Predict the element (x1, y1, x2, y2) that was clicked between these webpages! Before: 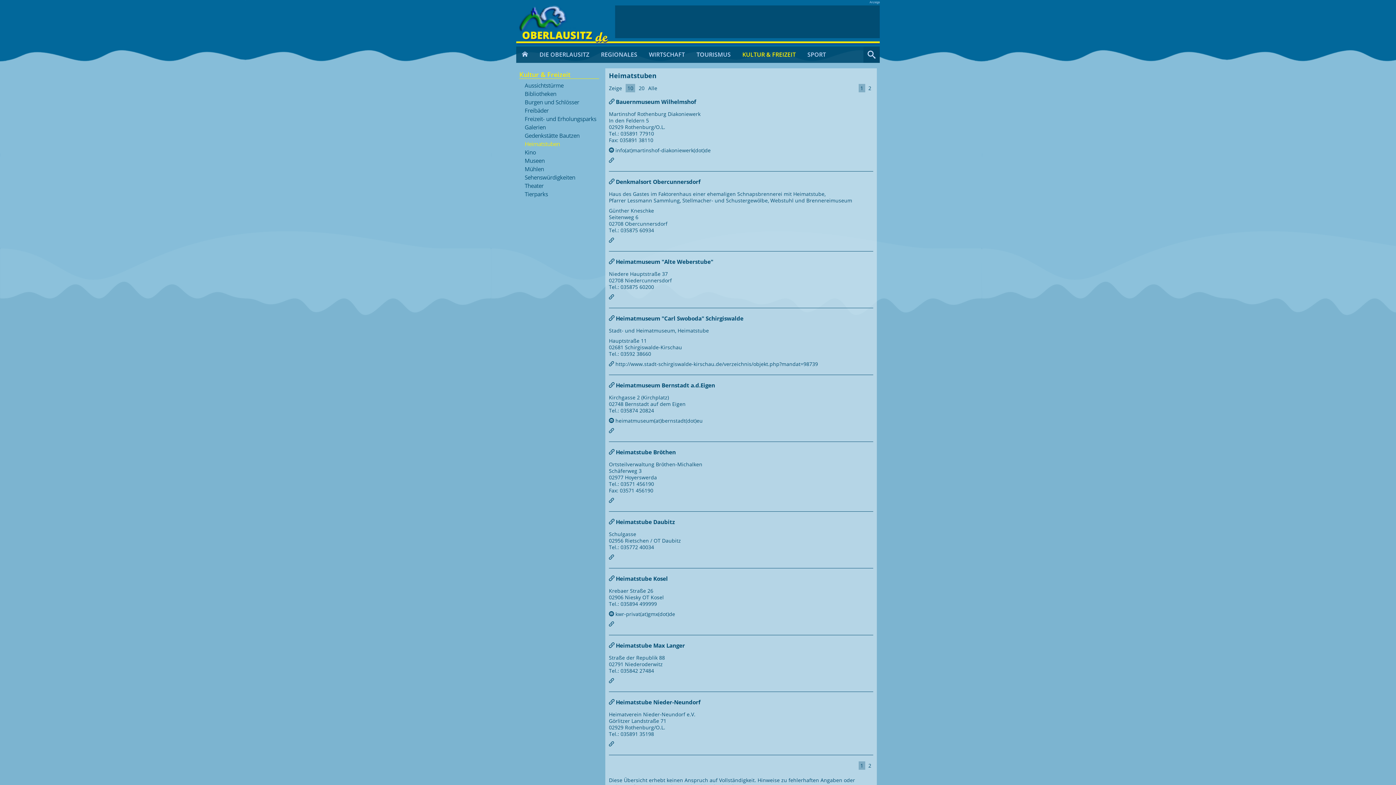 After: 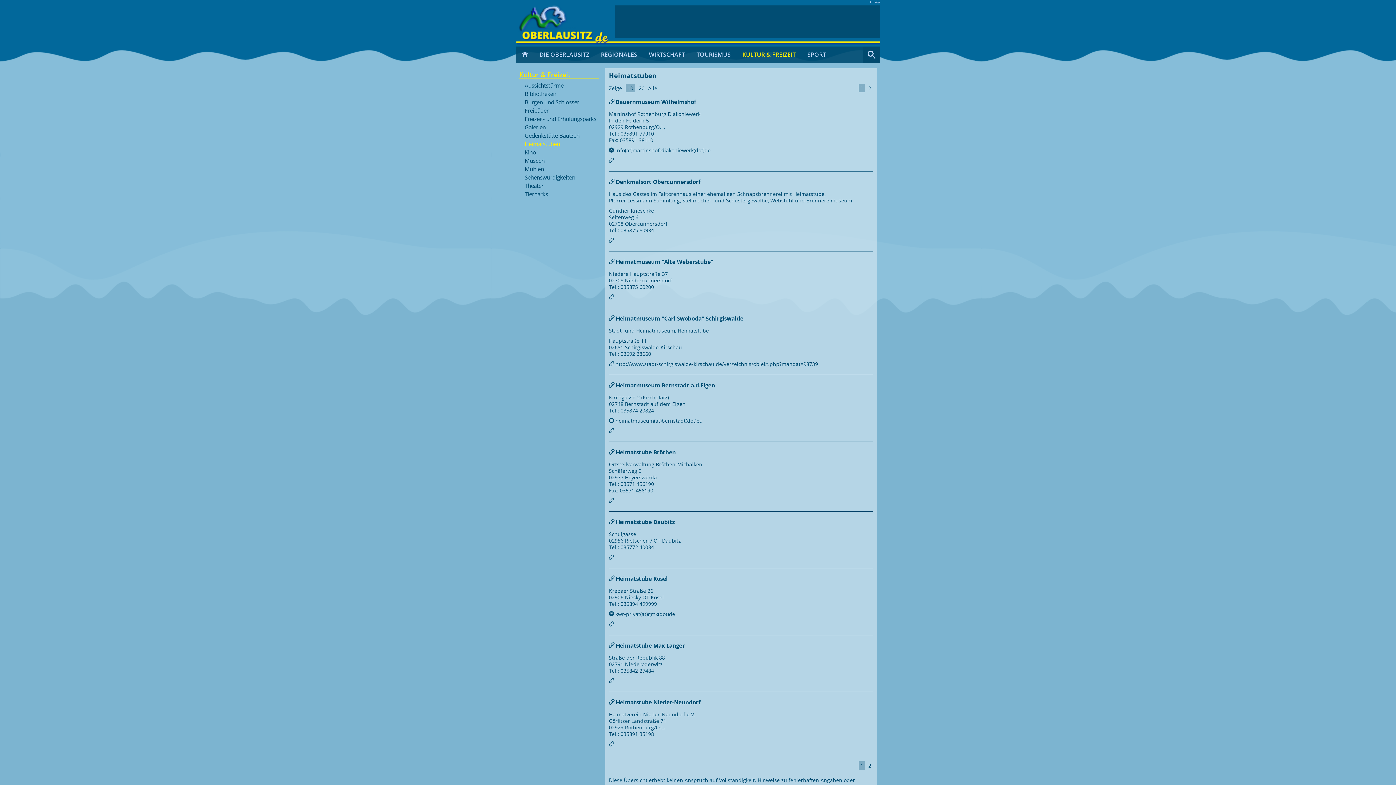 Action: bbox: (858, 761, 865, 770) label: 1